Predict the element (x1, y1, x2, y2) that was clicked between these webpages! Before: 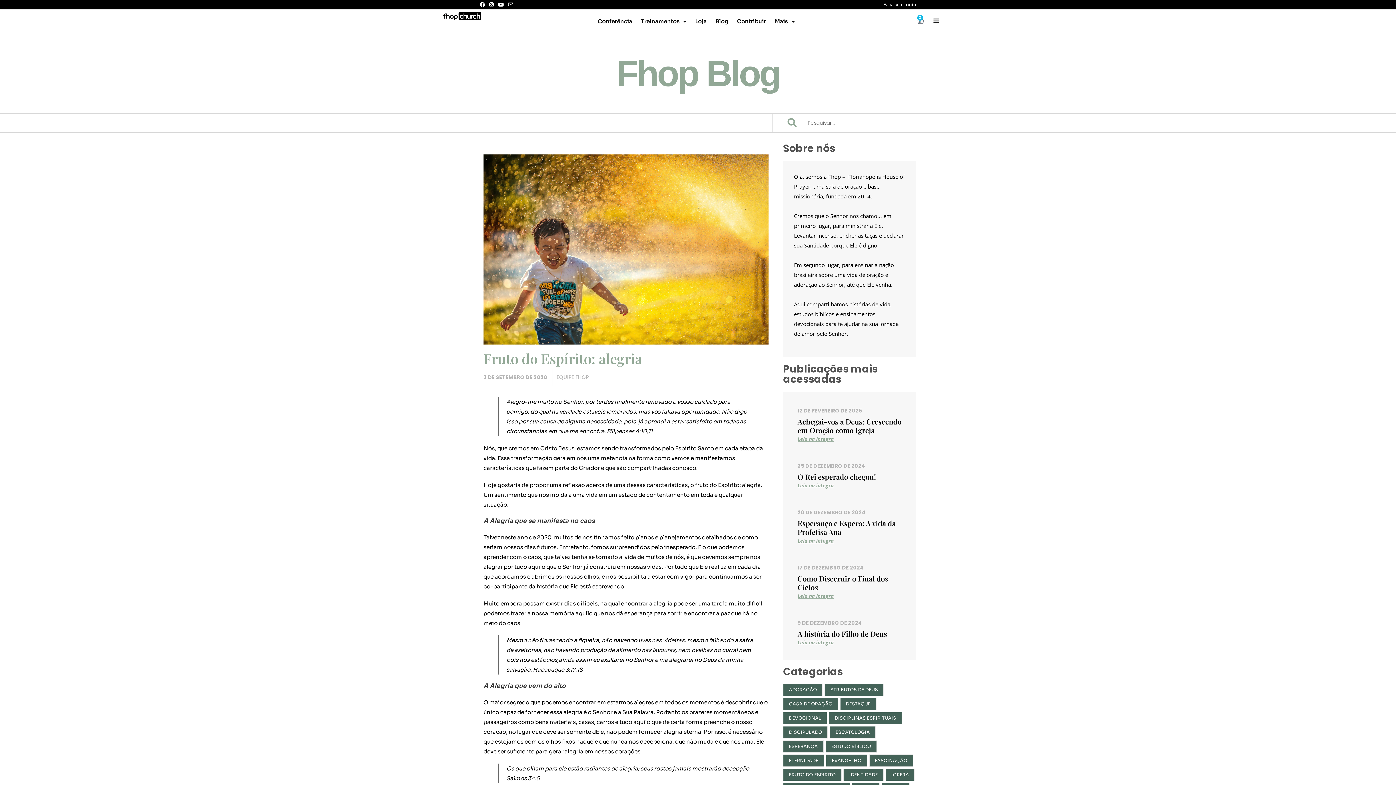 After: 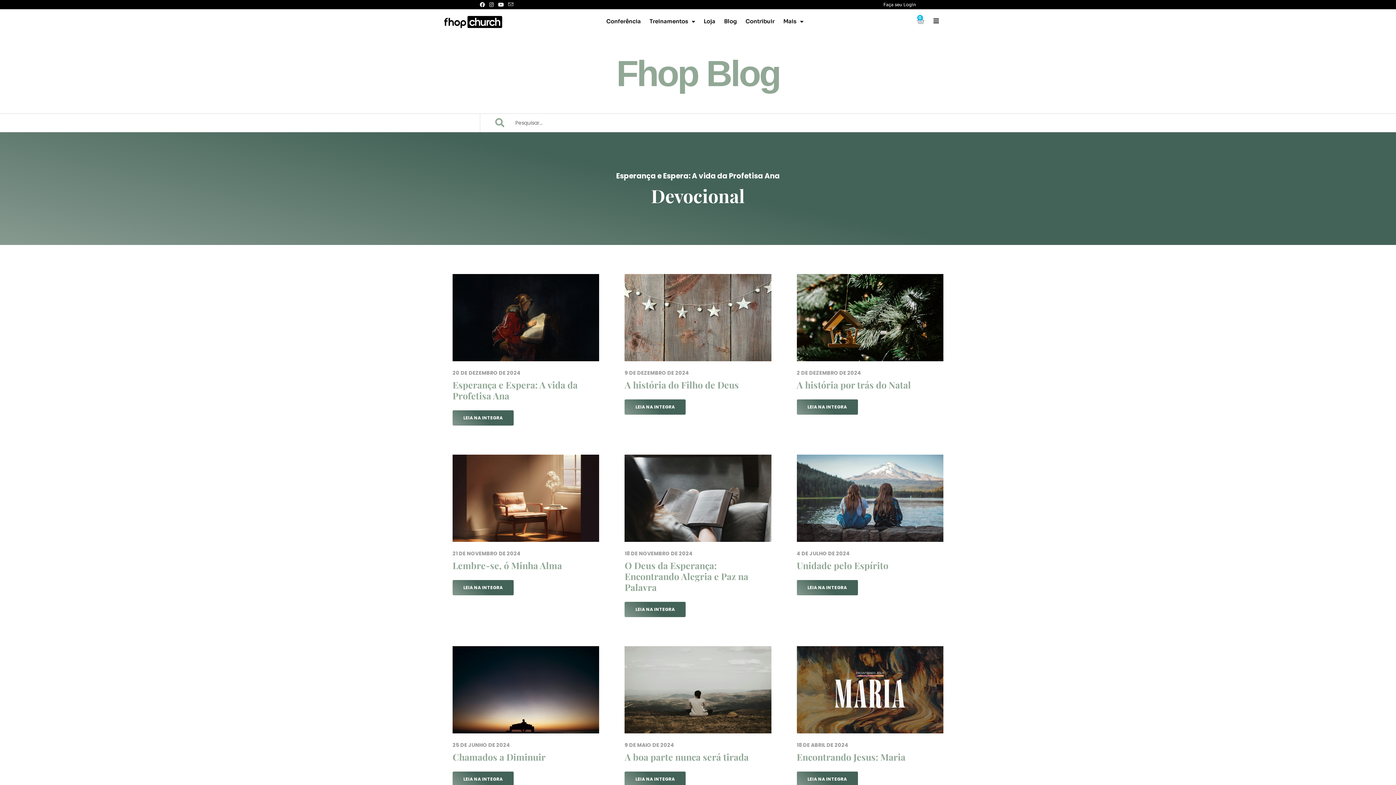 Action: label: Devocional (157 itens) bbox: (783, 712, 827, 724)